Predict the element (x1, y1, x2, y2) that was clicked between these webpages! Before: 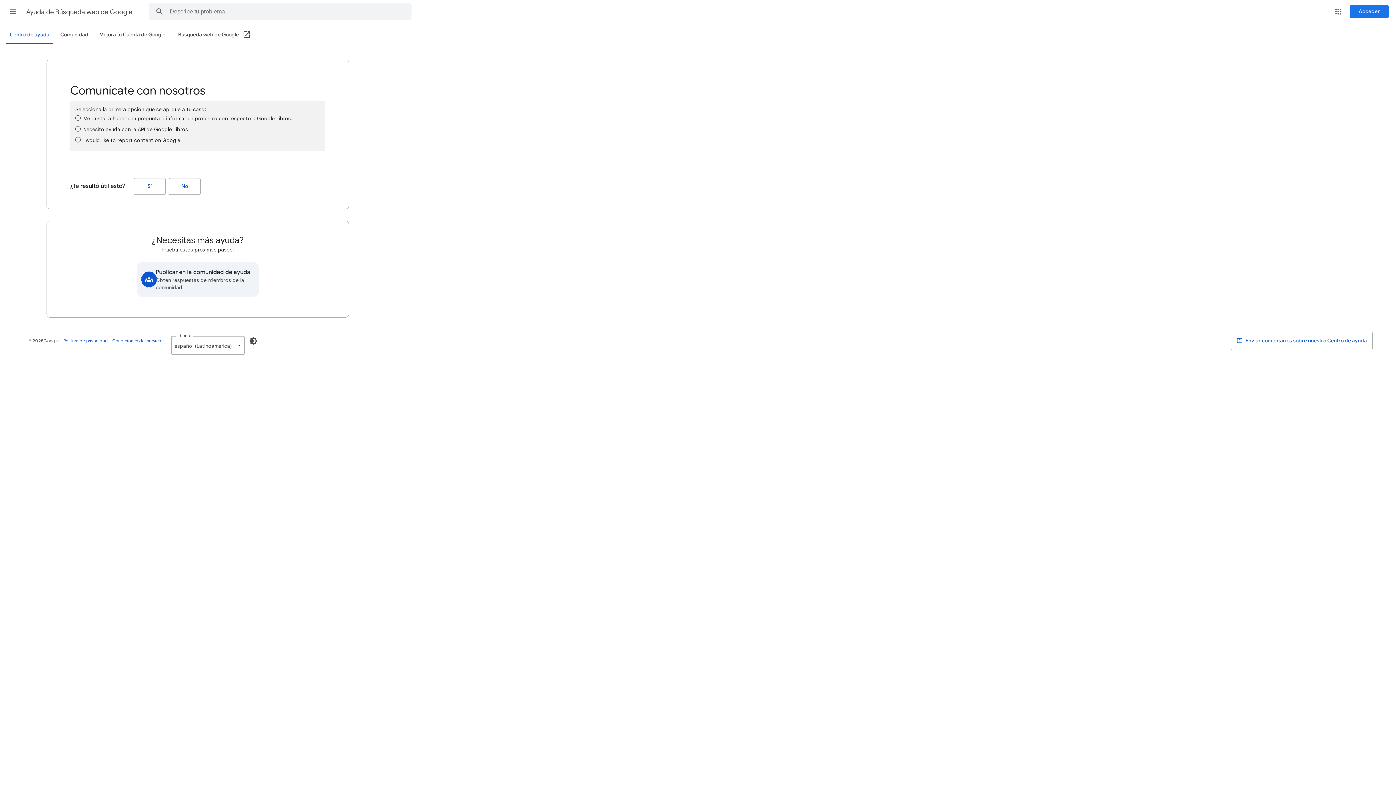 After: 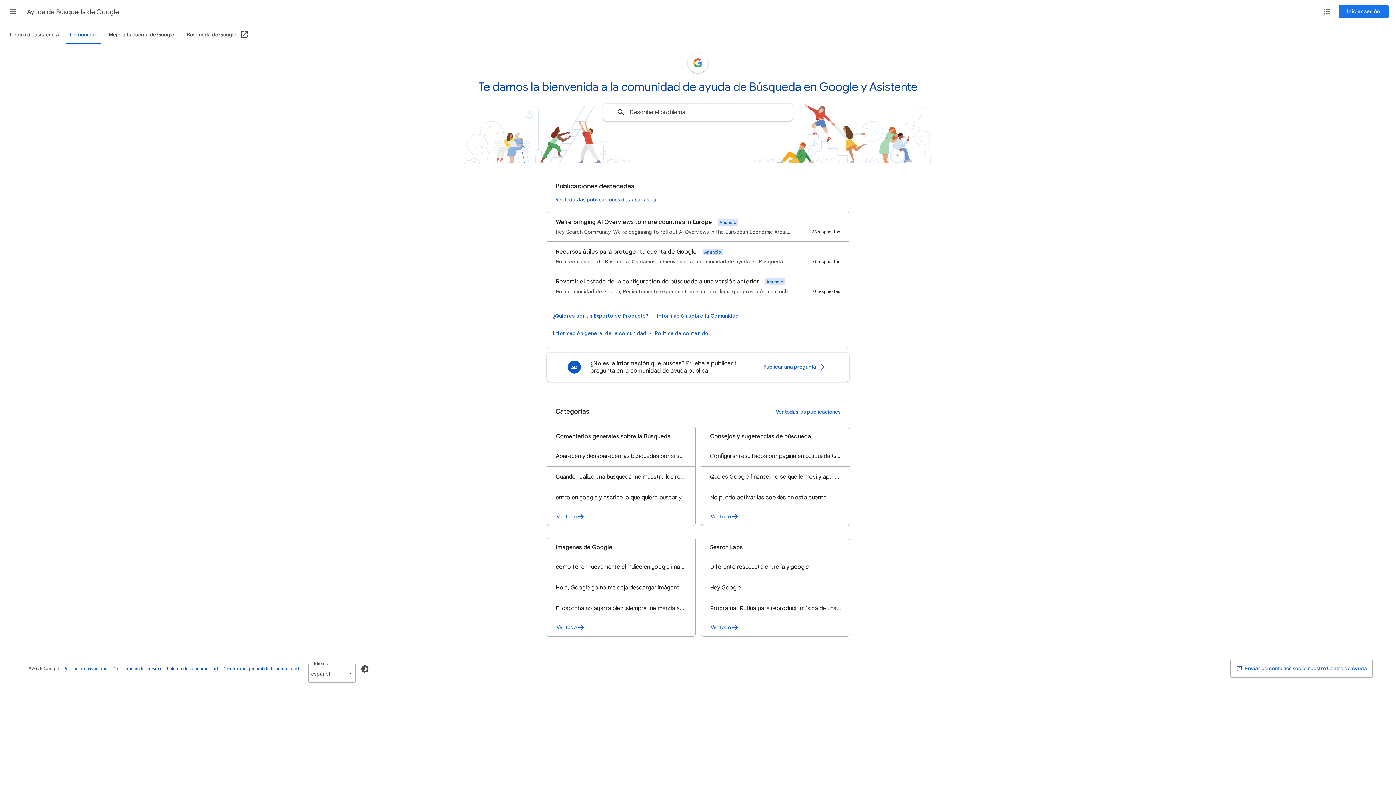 Action: bbox: (136, 262, 258, 297) label: Publicar en la comunidad de ayuda
Obtén respuestas de miembros de la comunidad